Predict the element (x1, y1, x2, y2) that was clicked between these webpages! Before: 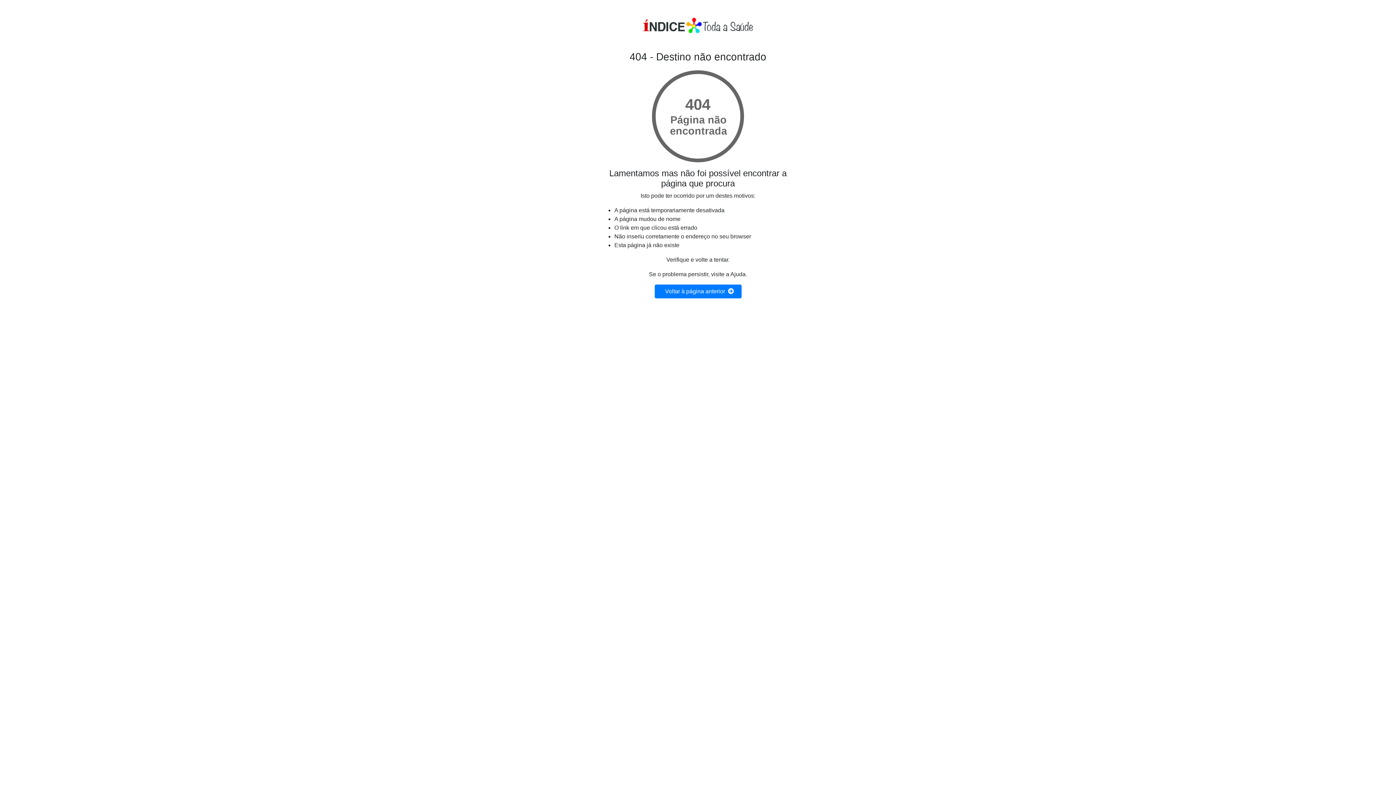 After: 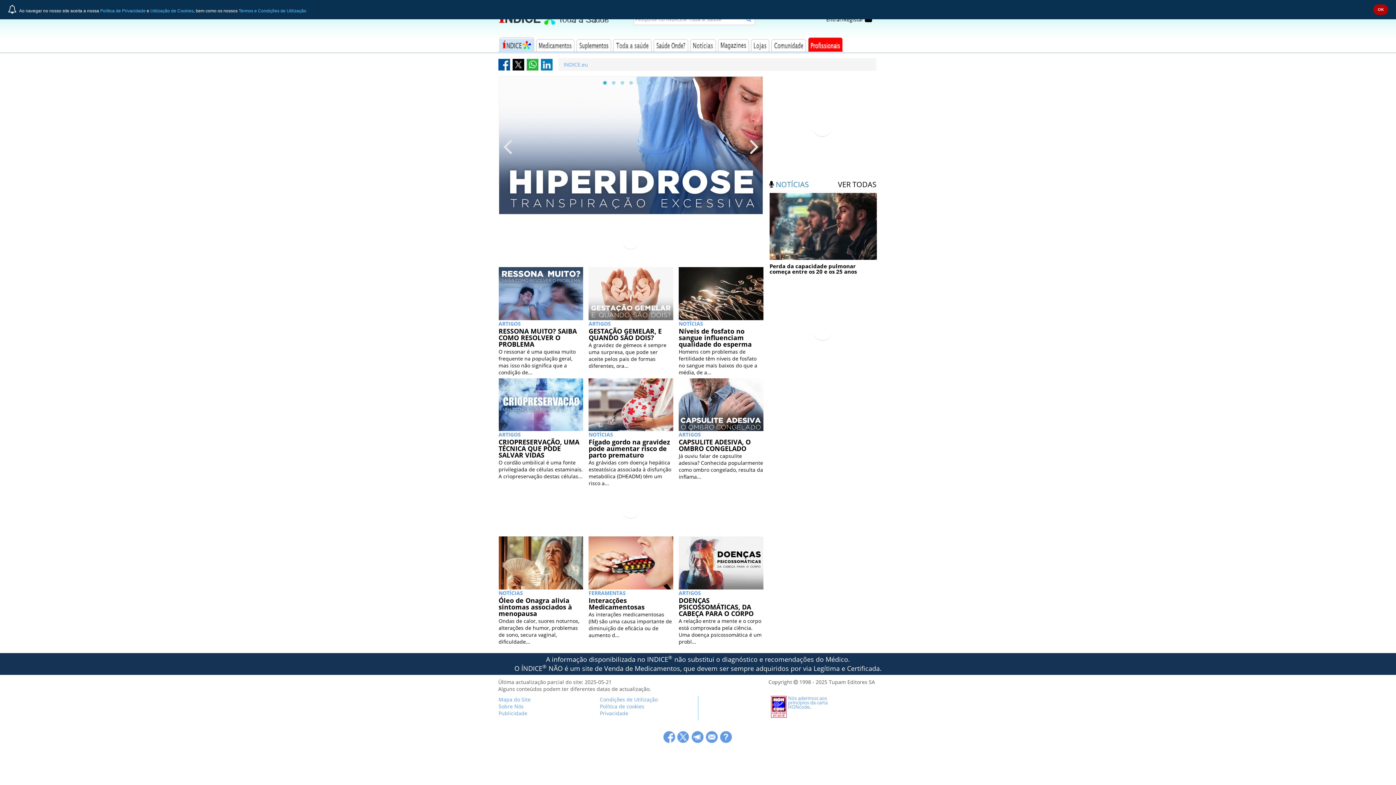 Action: label:     Voltar à página anterior     bbox: (654, 284, 741, 298)